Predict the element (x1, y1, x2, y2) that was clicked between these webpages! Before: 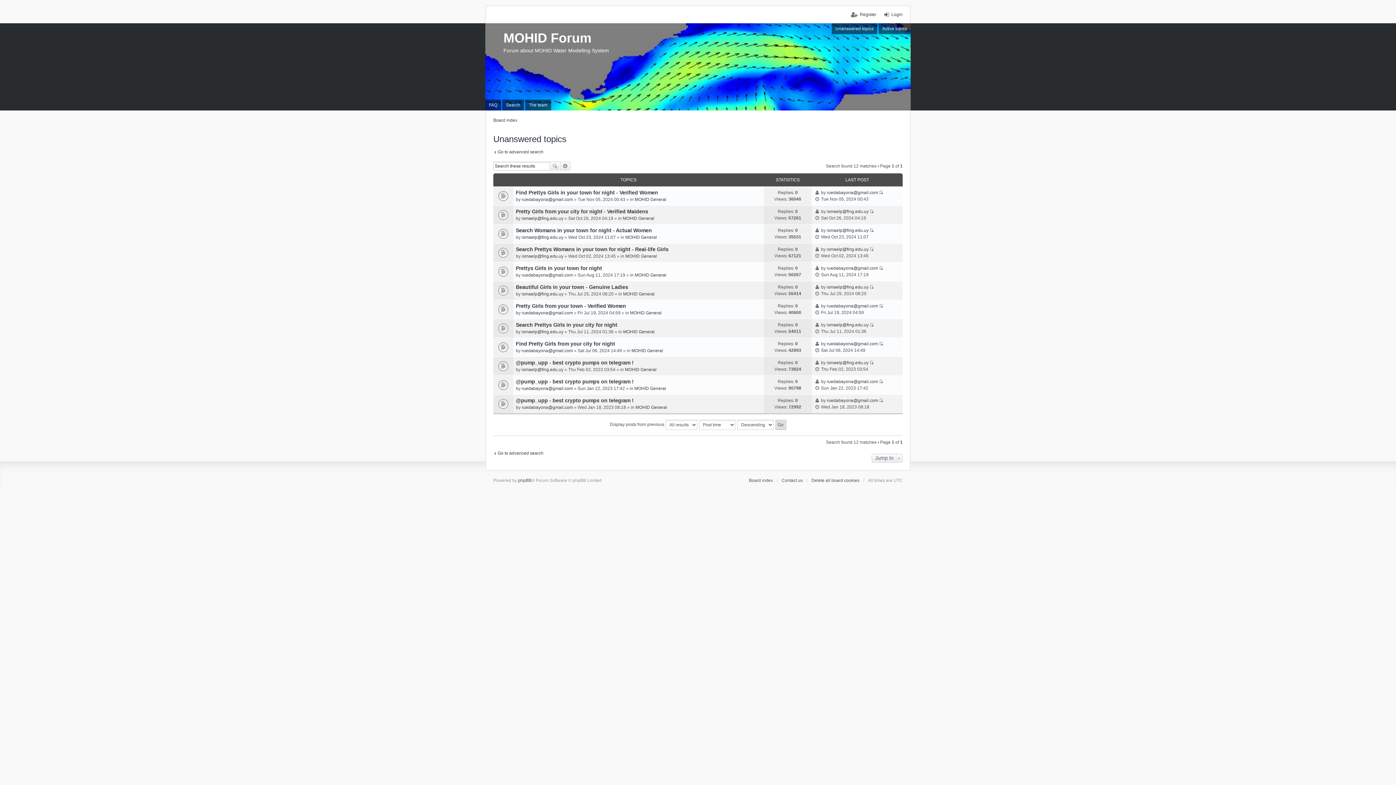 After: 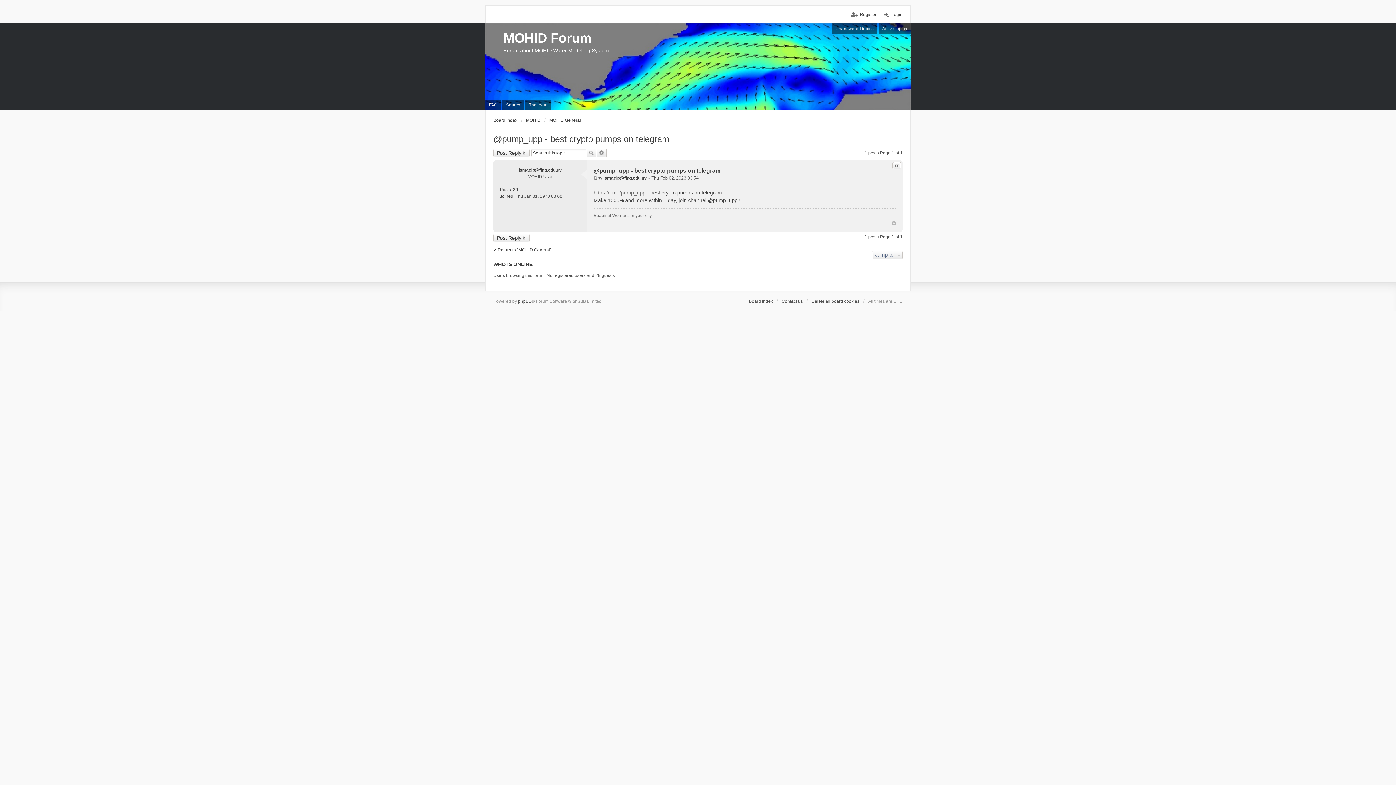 Action: label: @pump_upp - best crypto pumps on telegram ! bbox: (516, 360, 633, 365)